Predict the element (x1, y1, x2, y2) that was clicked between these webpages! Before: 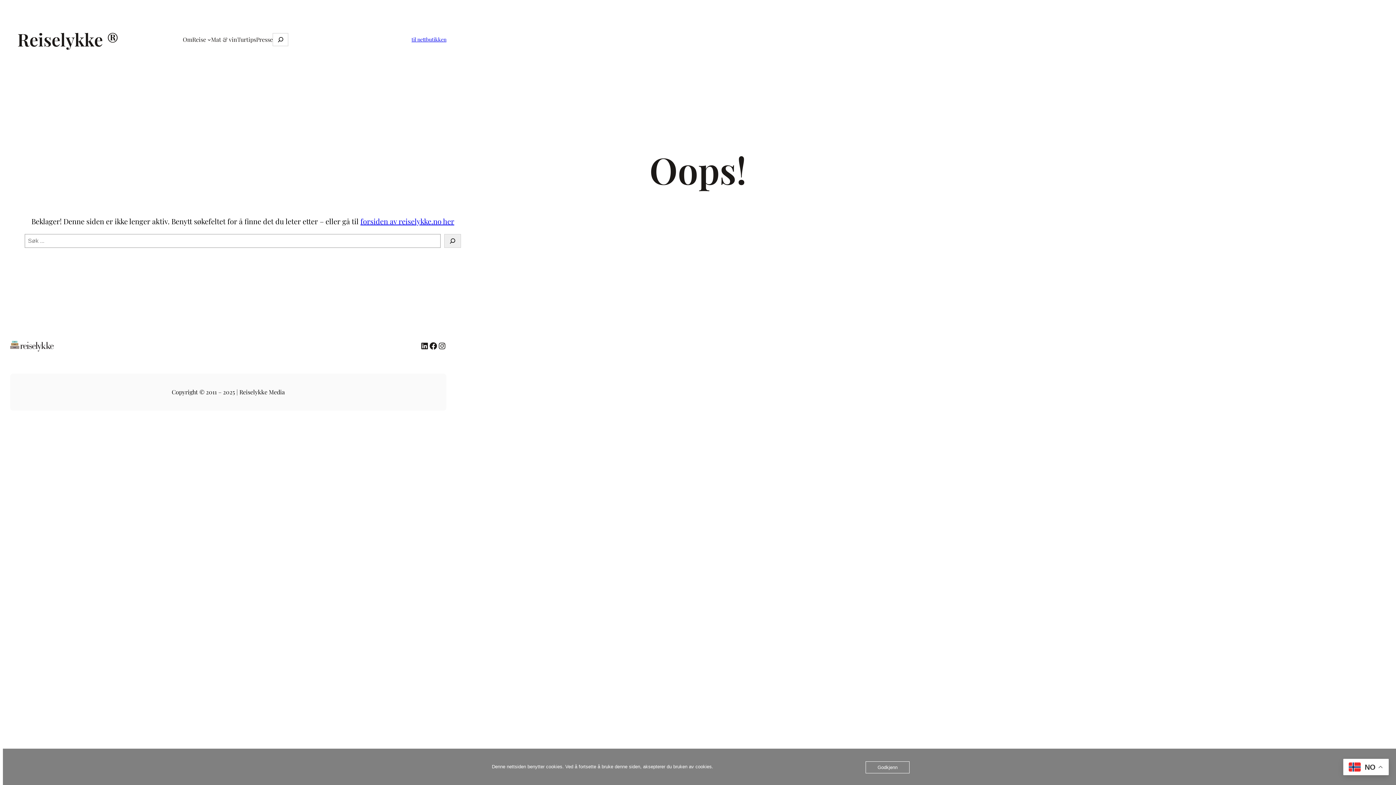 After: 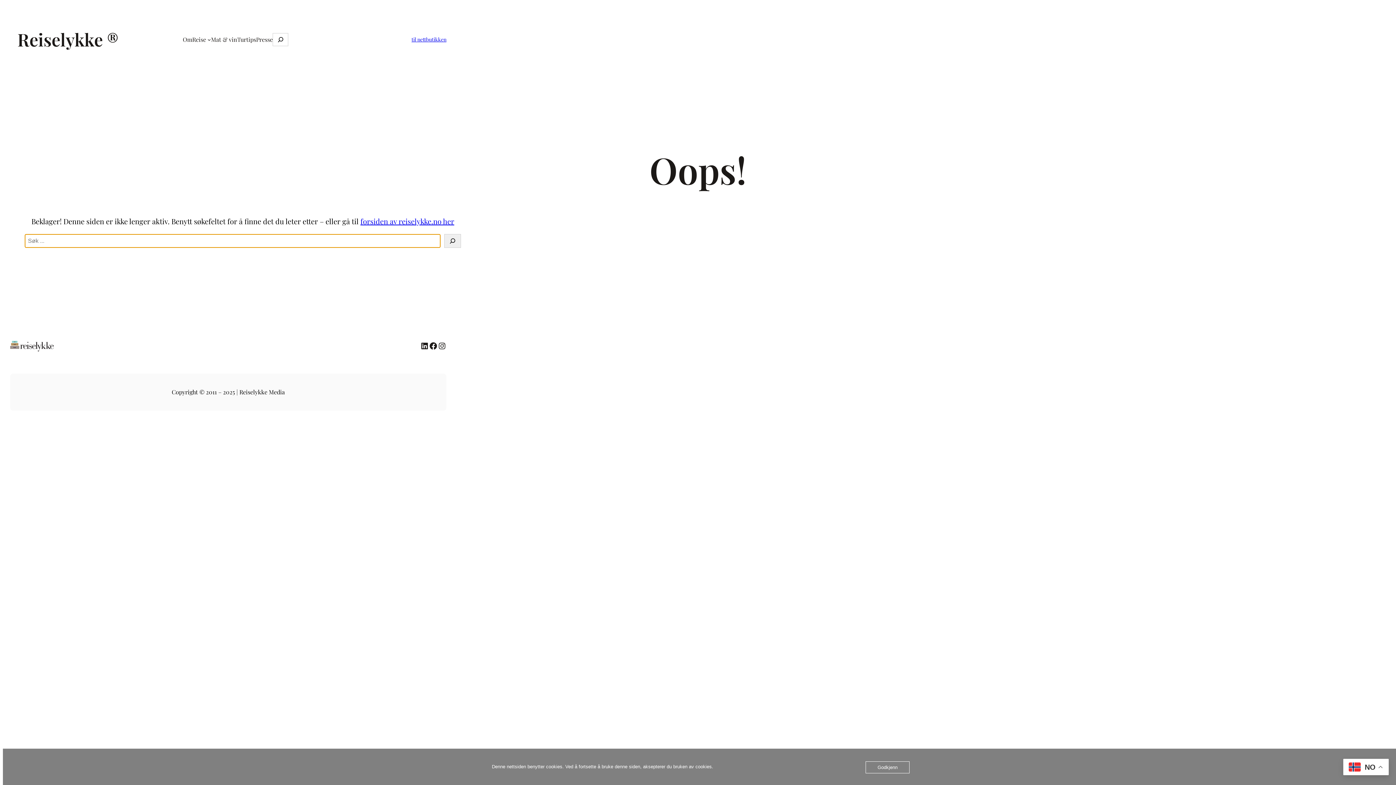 Action: label: Search bbox: (444, 234, 461, 248)